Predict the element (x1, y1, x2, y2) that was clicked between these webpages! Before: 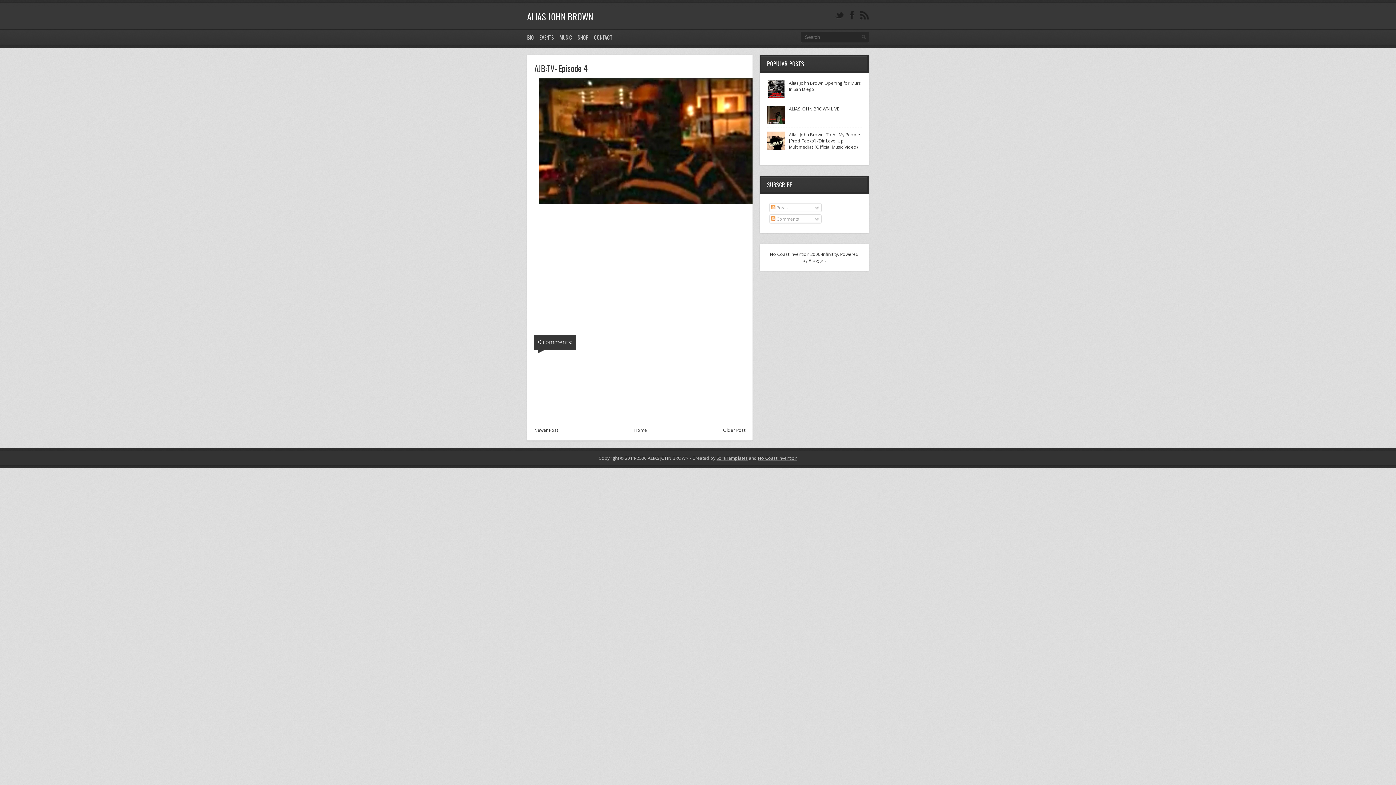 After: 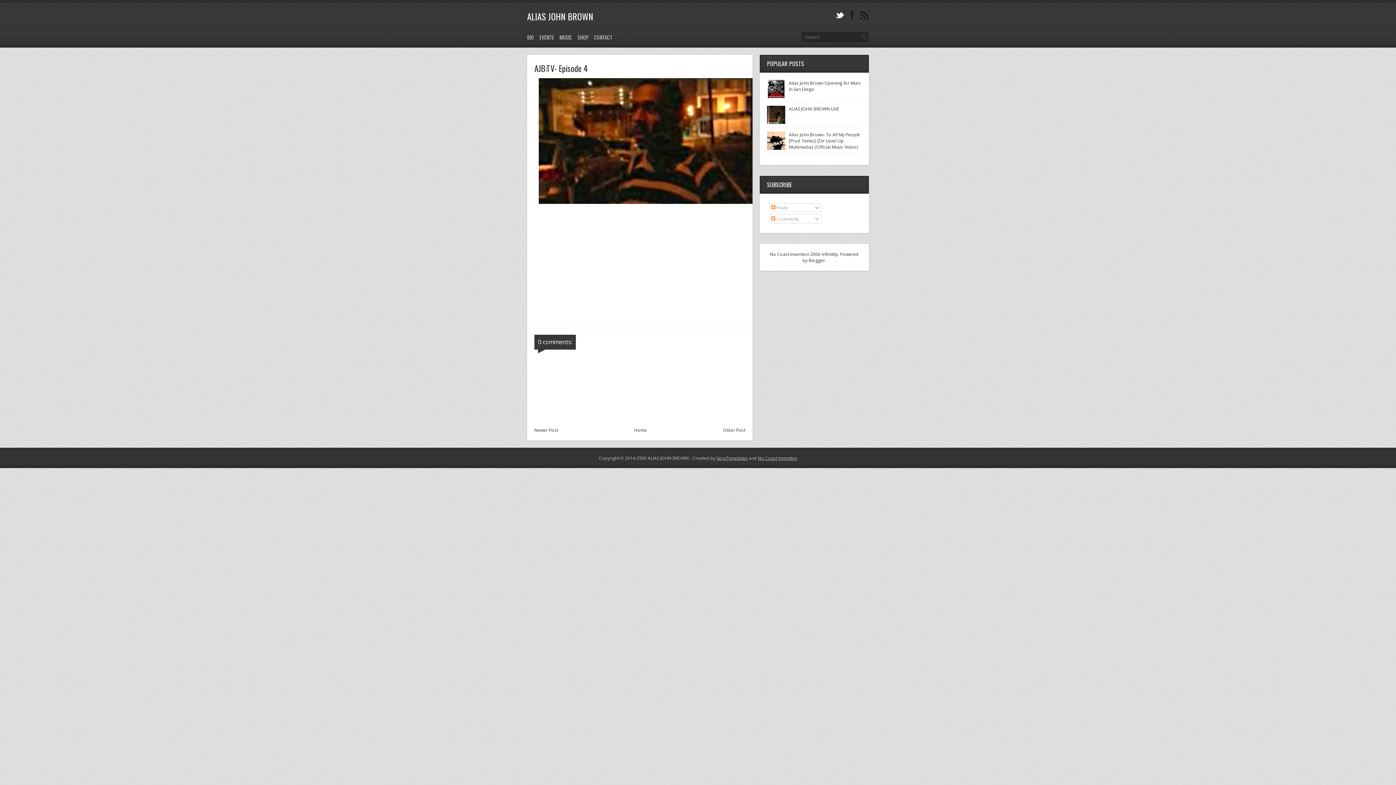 Action: bbox: (835, 10, 844, 20)